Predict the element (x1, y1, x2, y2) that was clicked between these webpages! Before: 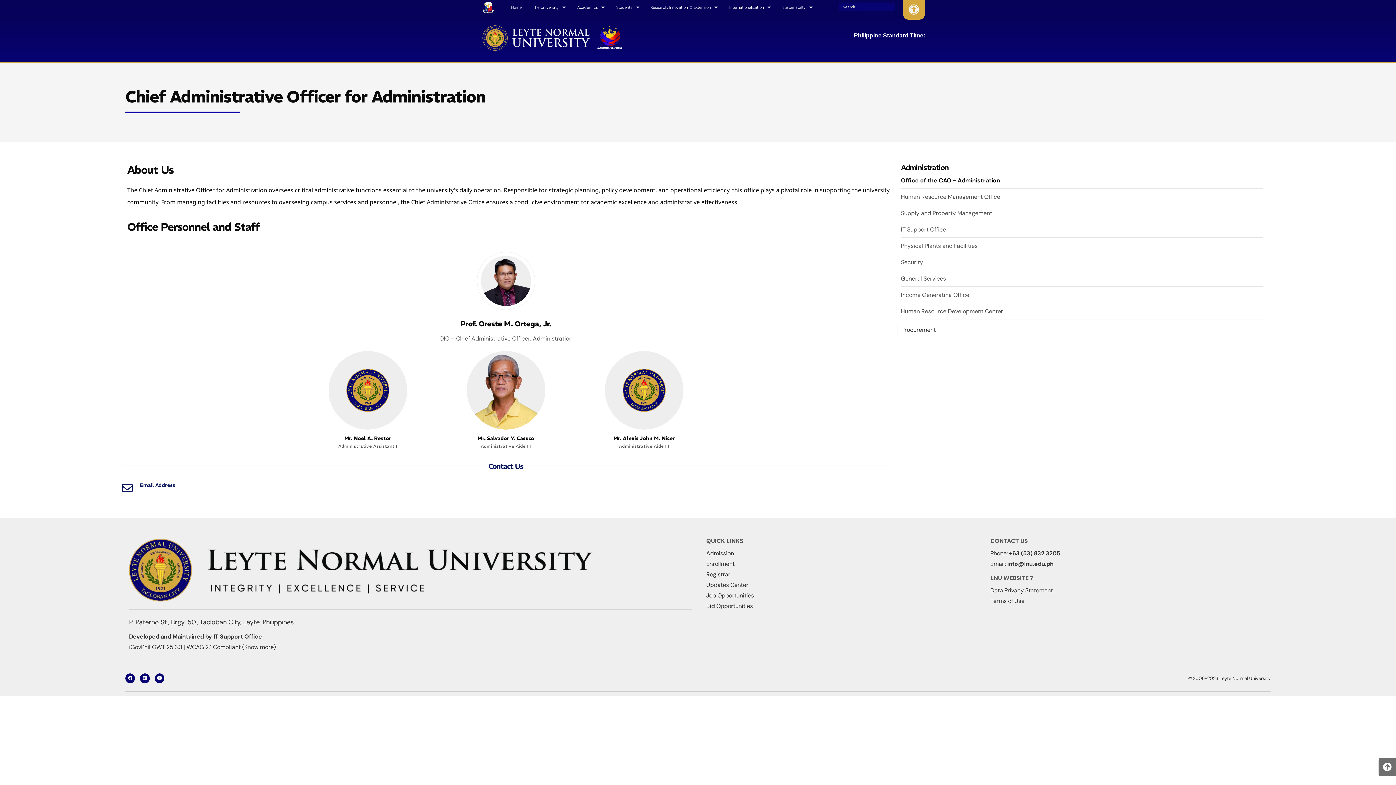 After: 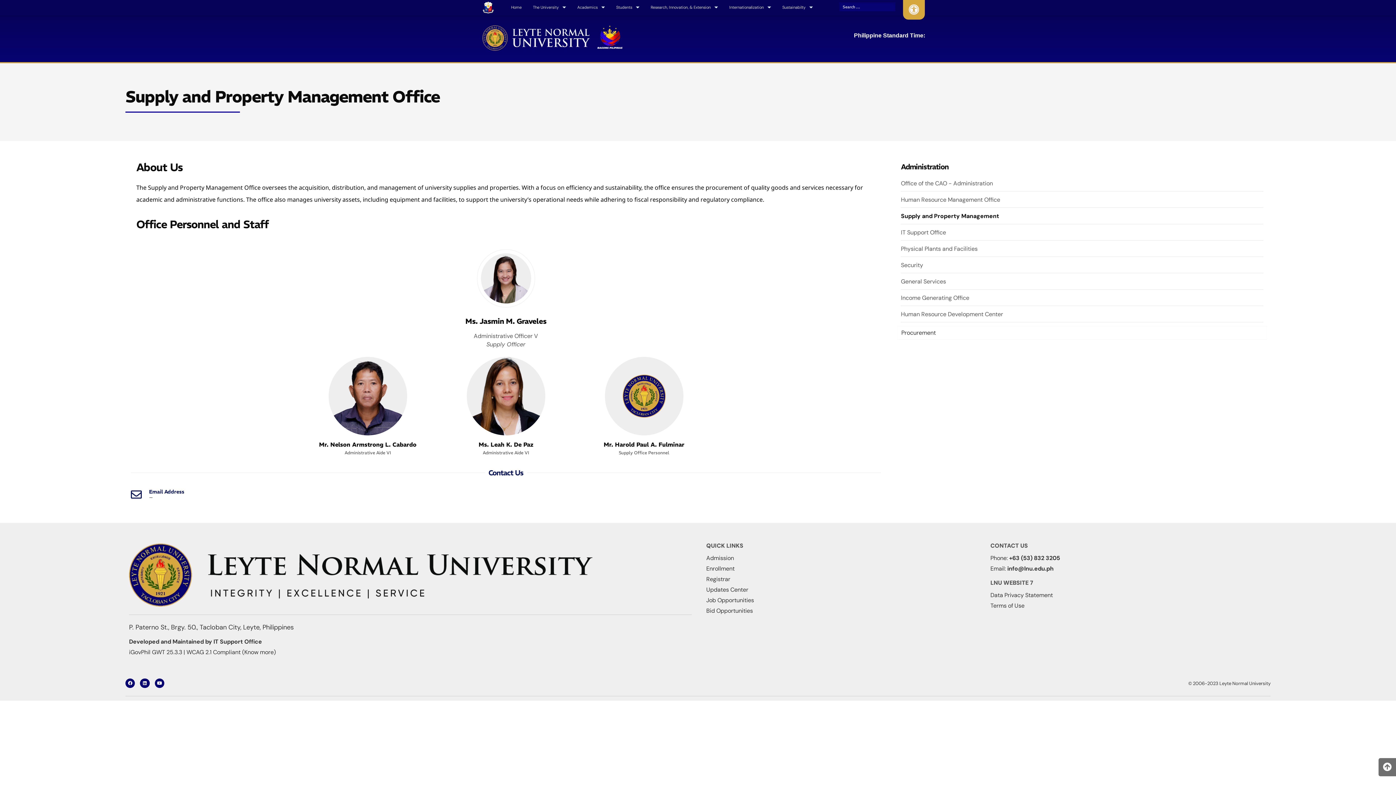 Action: label: Supply and Property Management bbox: (901, 209, 992, 216)